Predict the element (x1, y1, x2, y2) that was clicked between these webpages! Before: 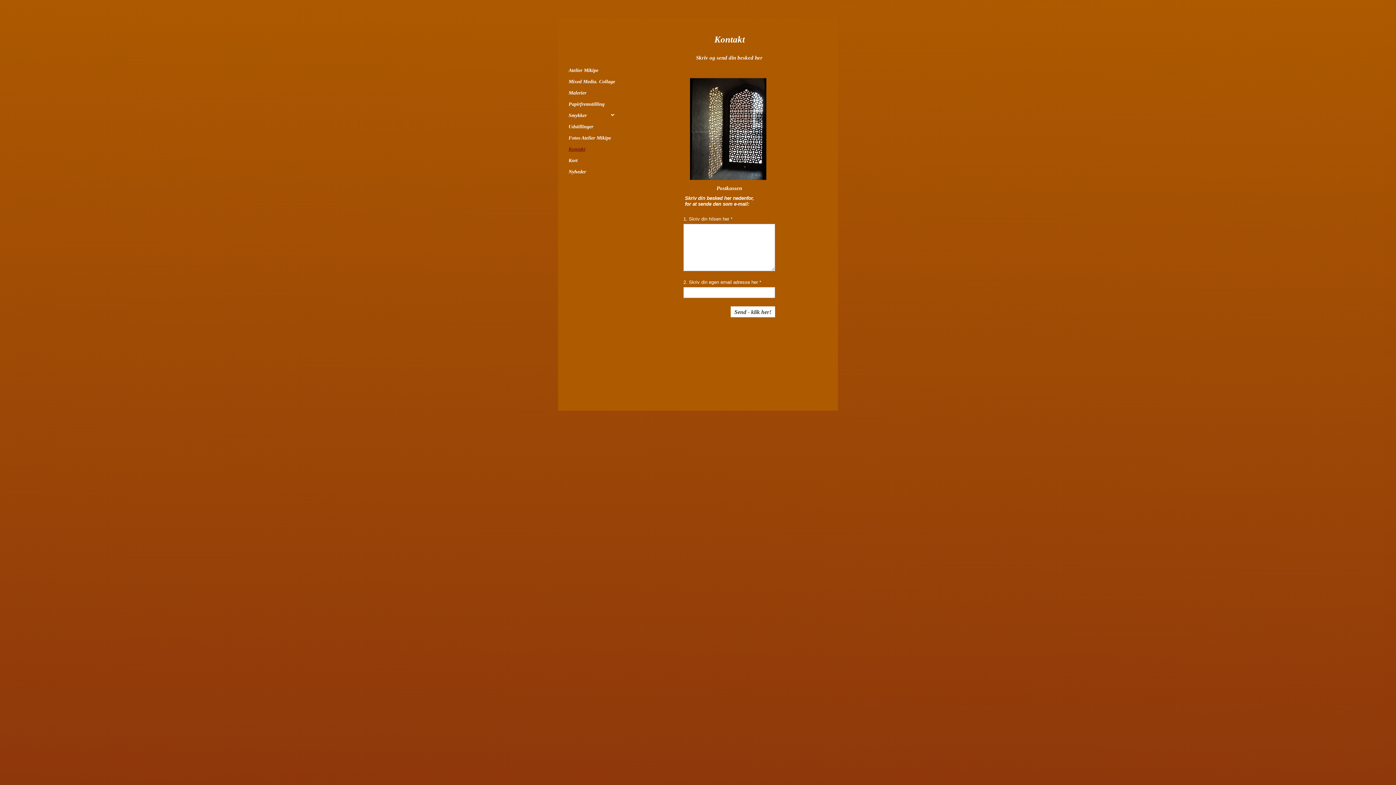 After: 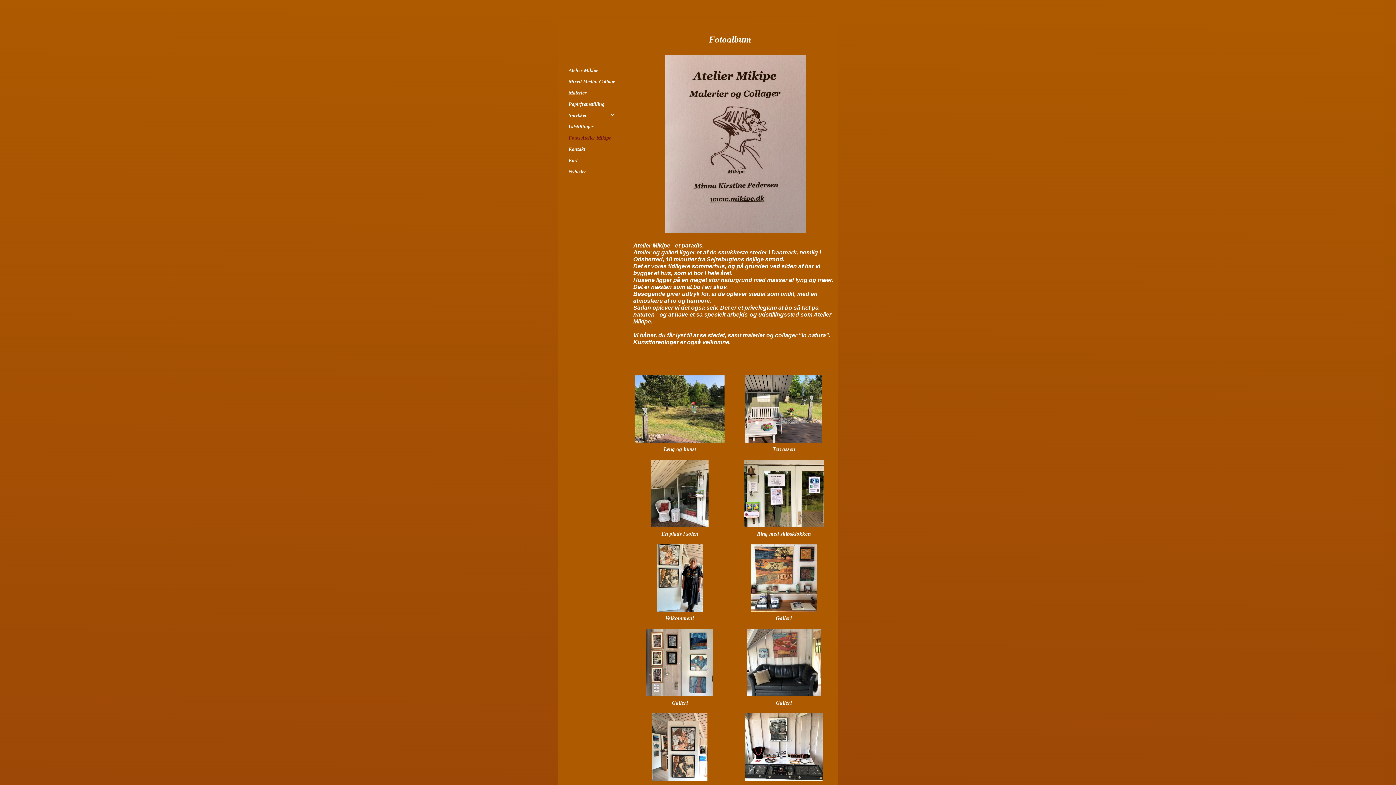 Action: bbox: (561, 132, 622, 143) label: Fotos Atelier Mikipe